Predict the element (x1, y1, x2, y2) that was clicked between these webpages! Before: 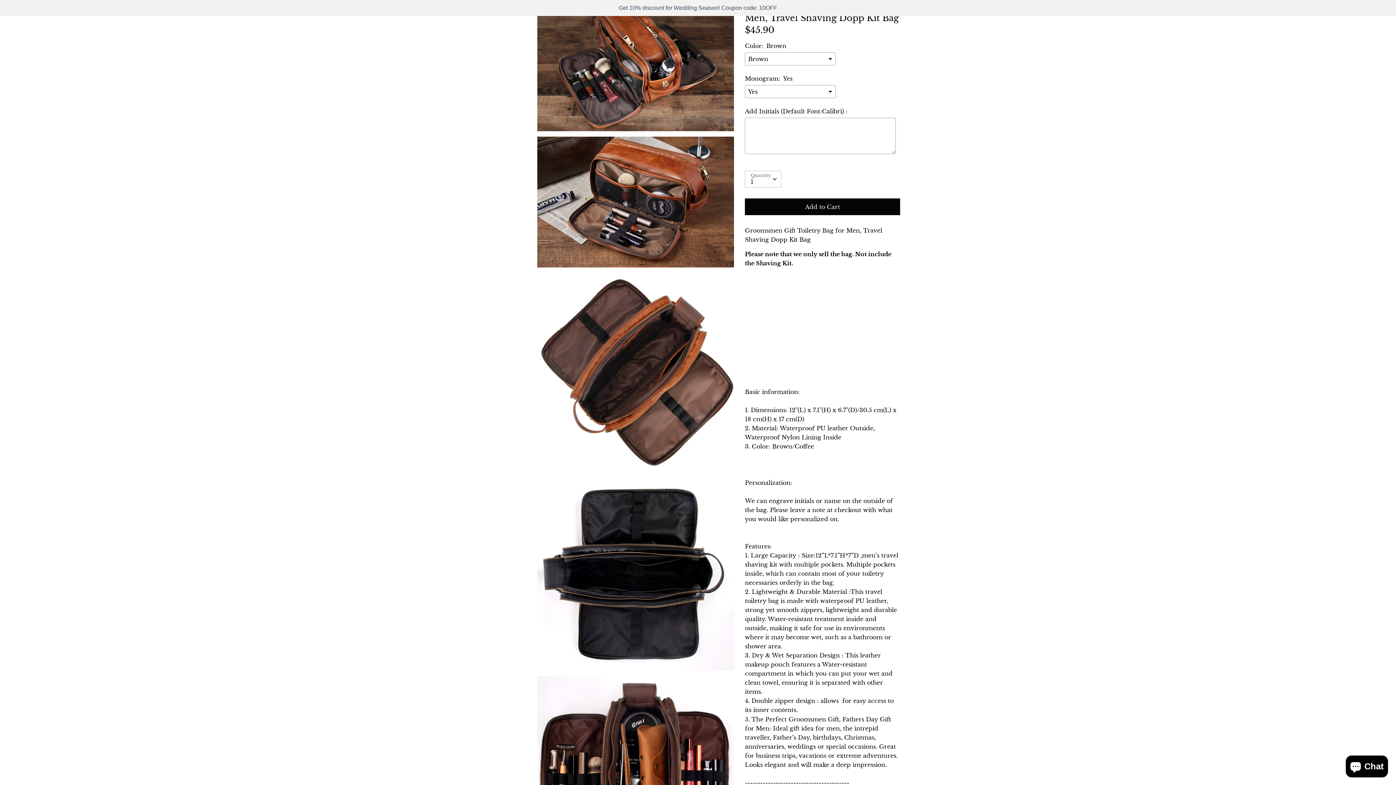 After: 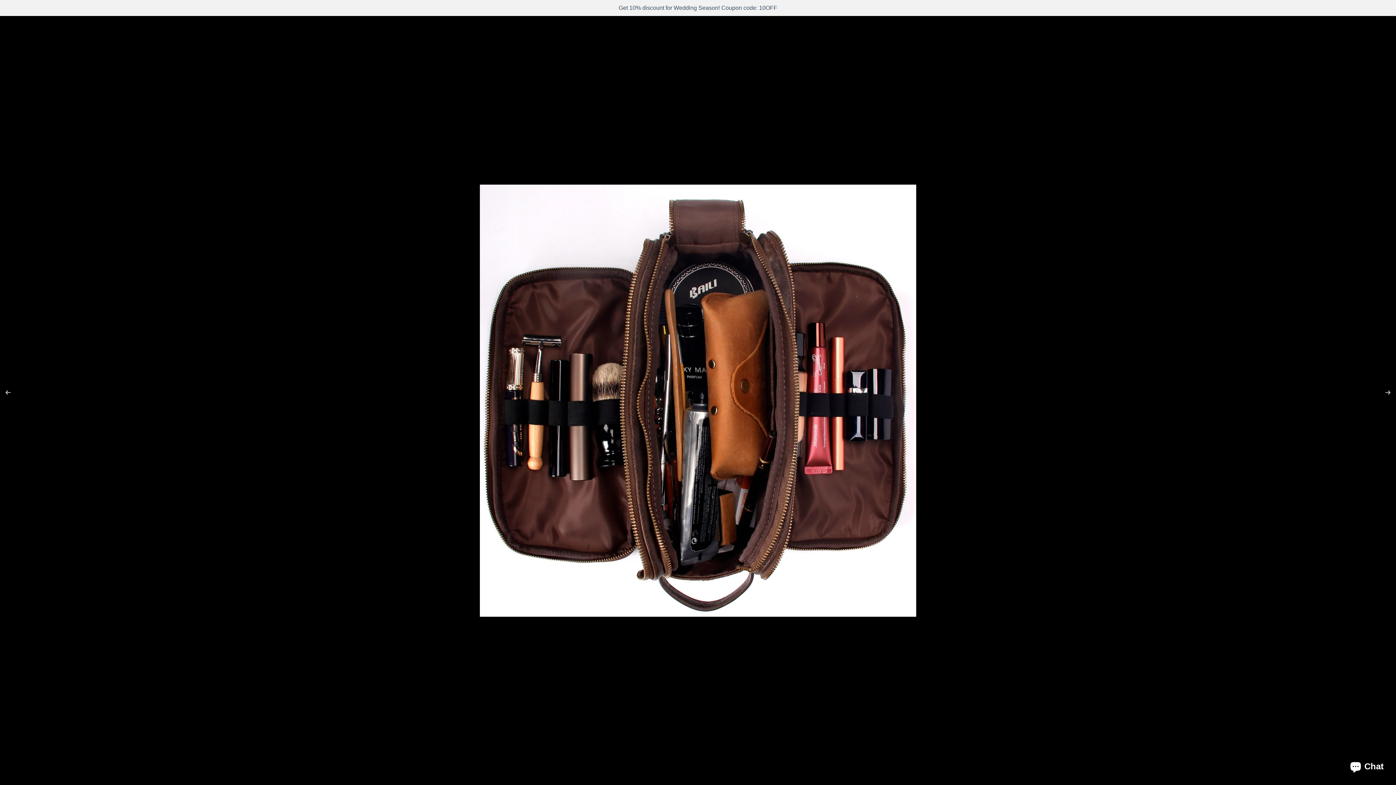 Action: bbox: (537, 676, 734, 871)